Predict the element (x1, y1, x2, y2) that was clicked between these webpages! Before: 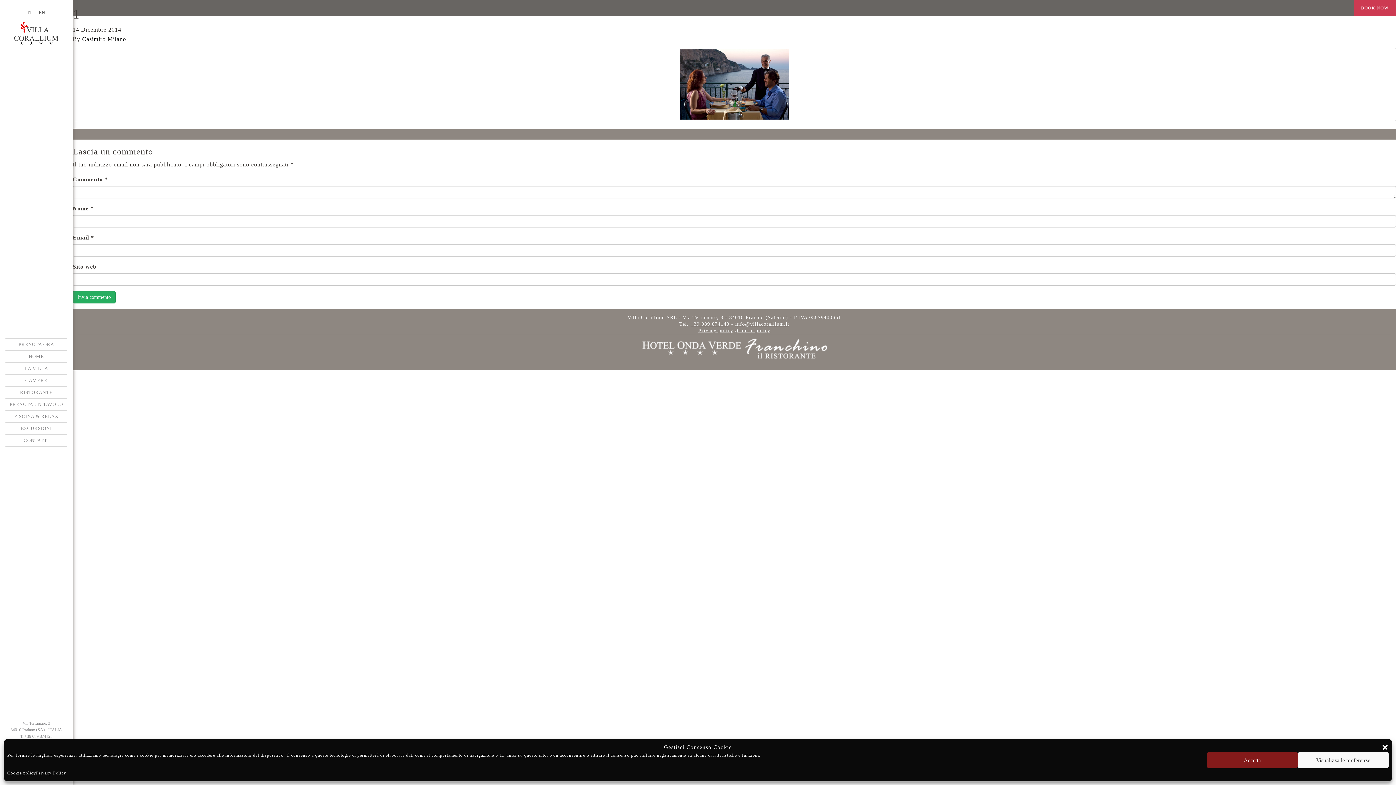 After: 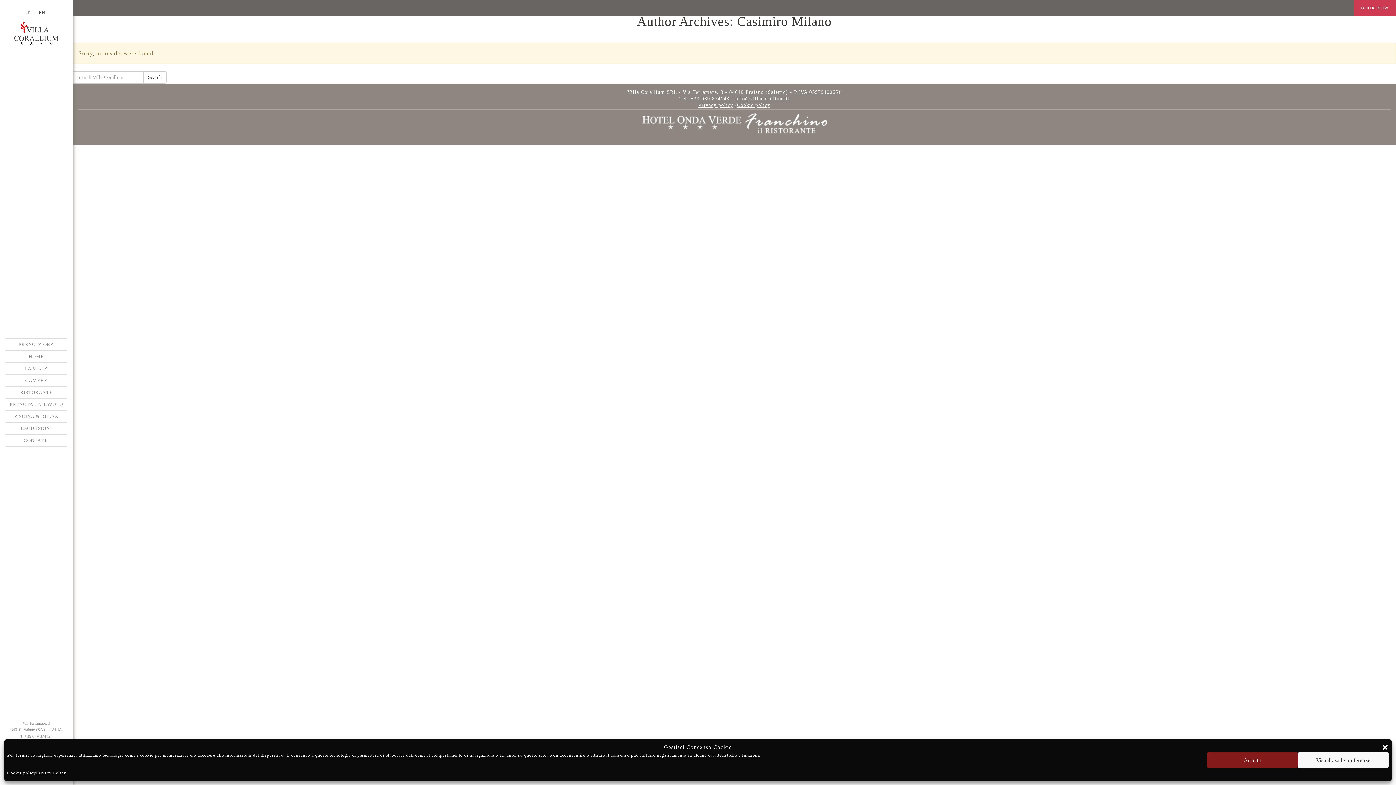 Action: bbox: (82, 36, 126, 42) label: Casimiro Milano